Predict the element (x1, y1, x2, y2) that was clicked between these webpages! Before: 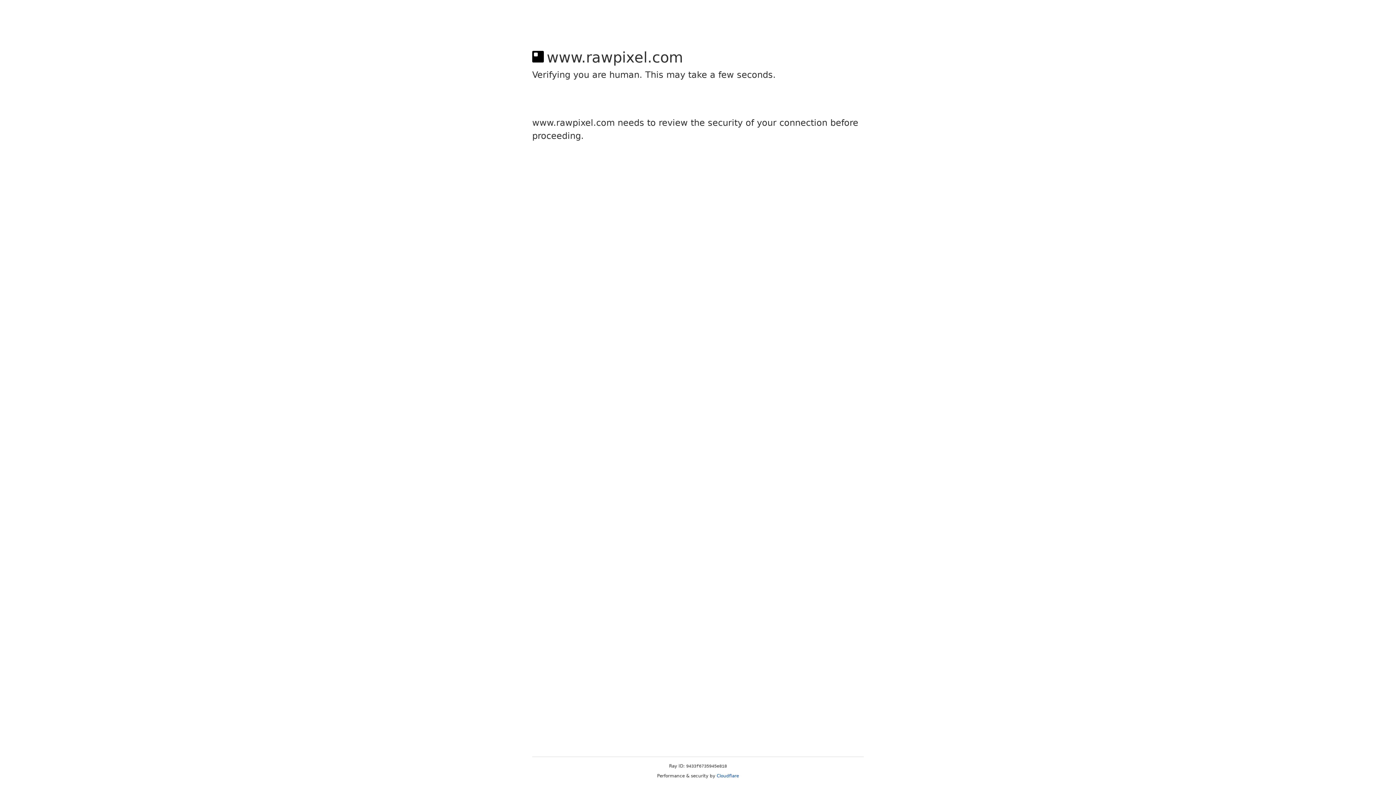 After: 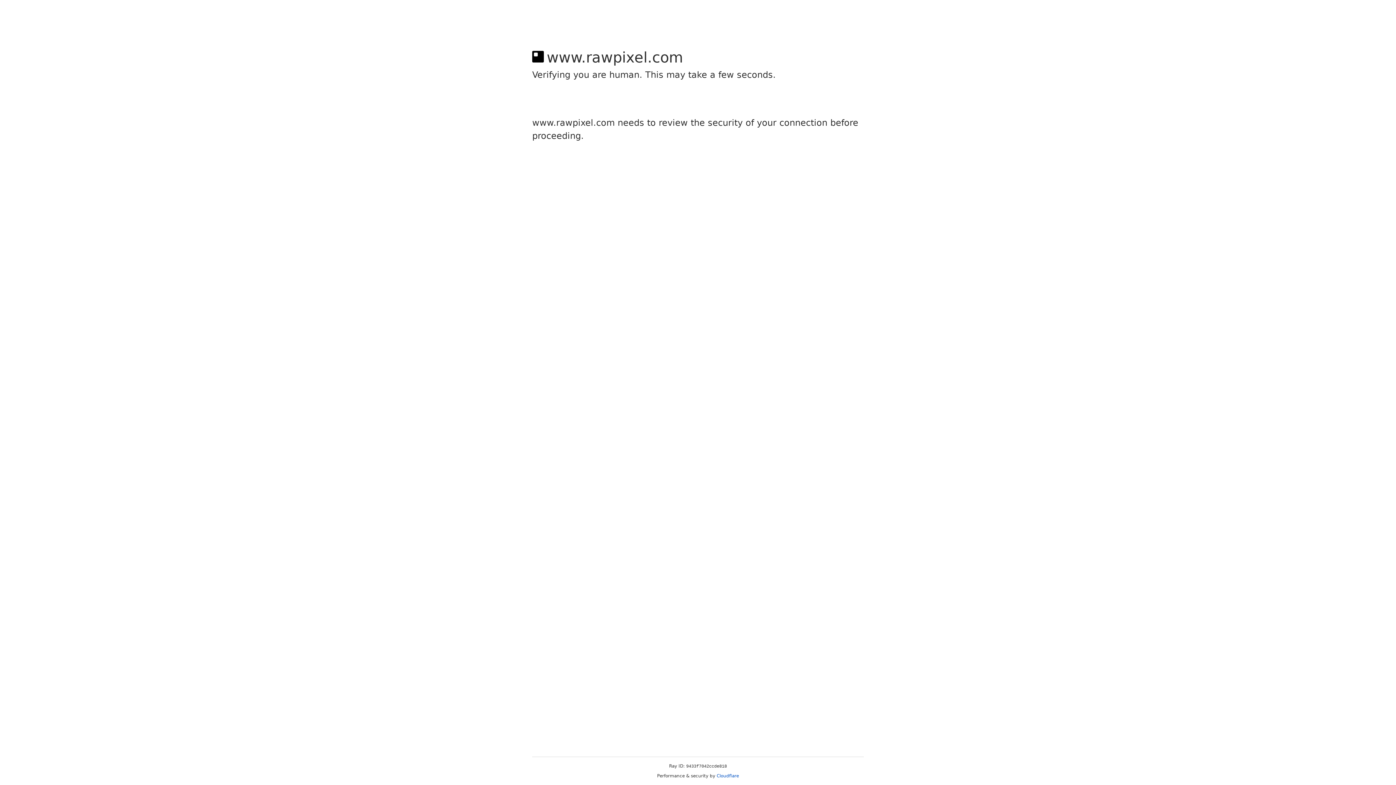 Action: label: Cloudflare bbox: (716, 773, 739, 778)